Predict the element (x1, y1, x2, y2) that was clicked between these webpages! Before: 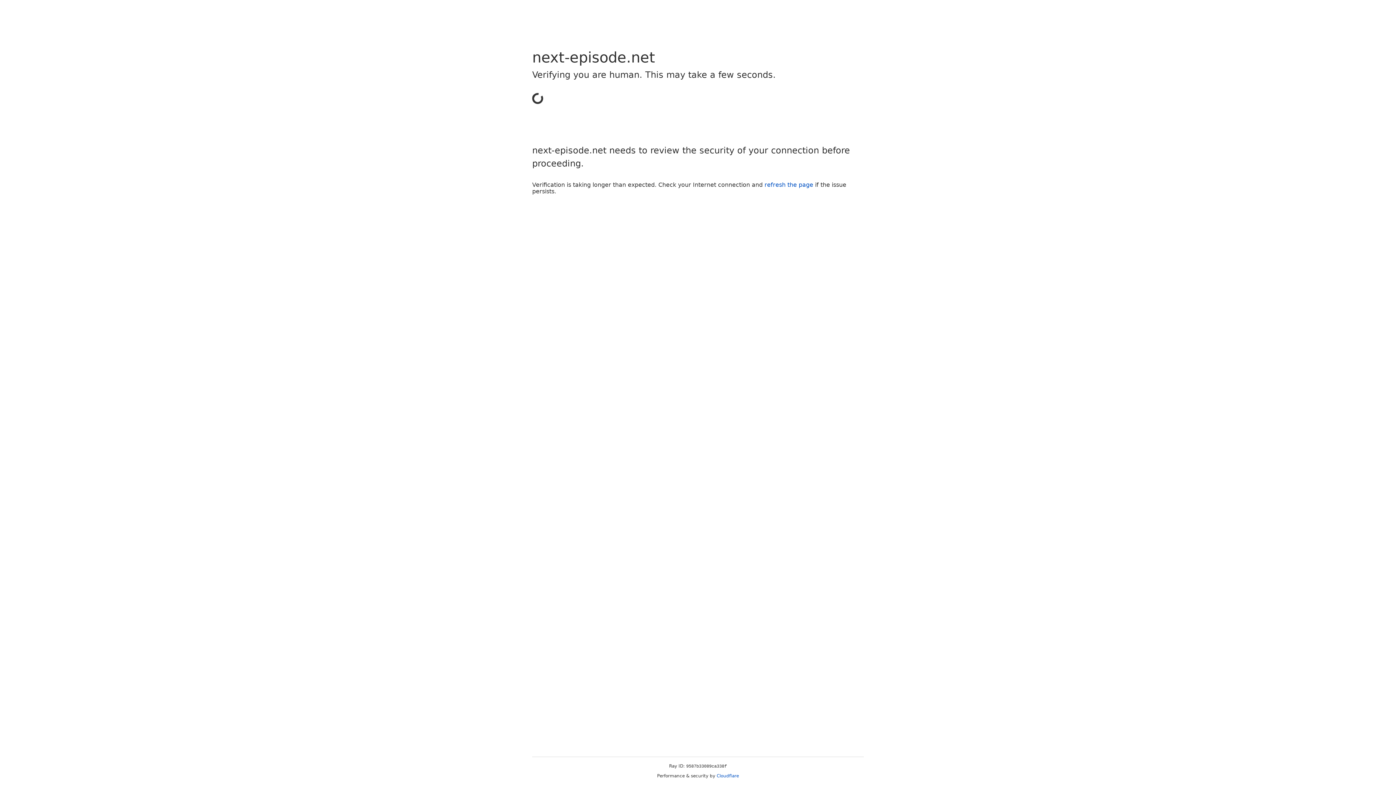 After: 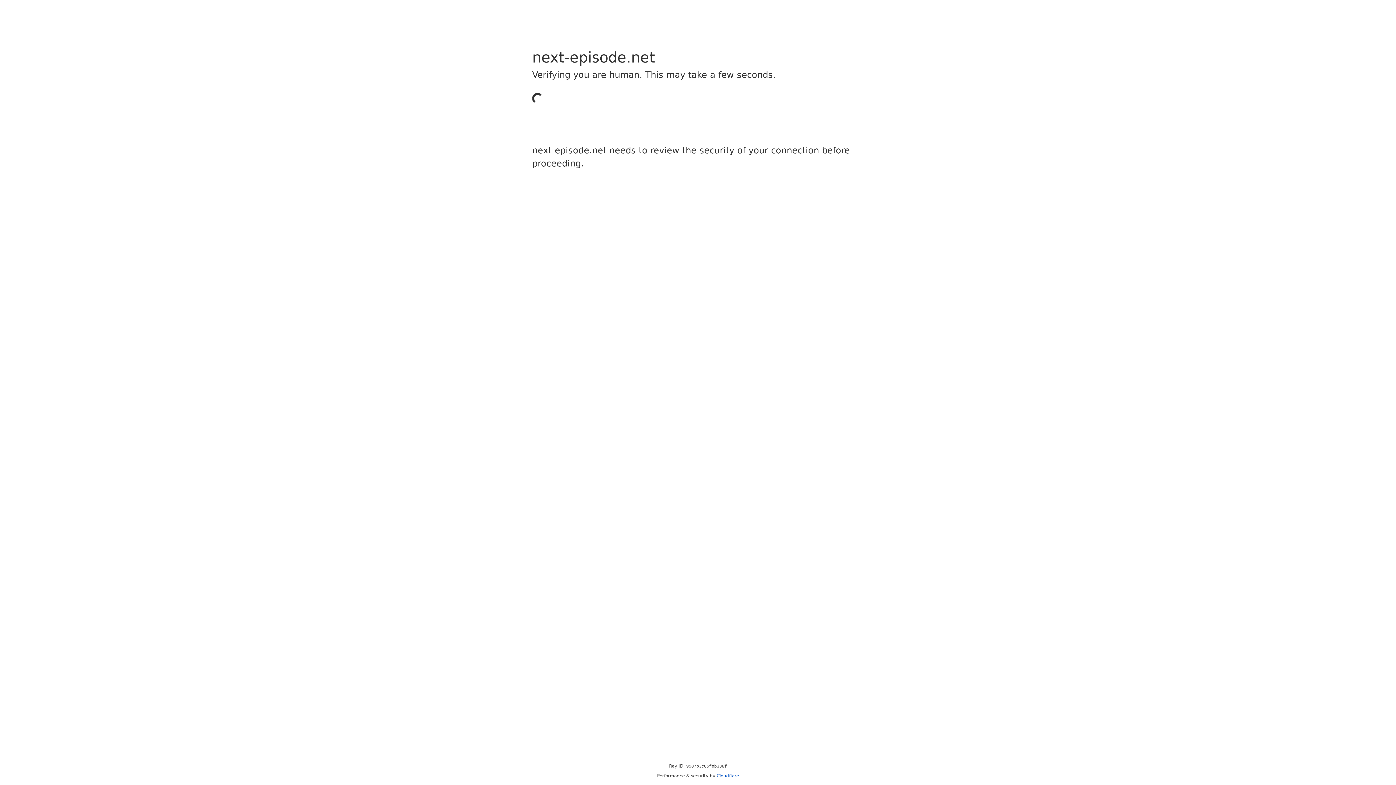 Action: bbox: (716, 773, 739, 778) label: Cloudflare